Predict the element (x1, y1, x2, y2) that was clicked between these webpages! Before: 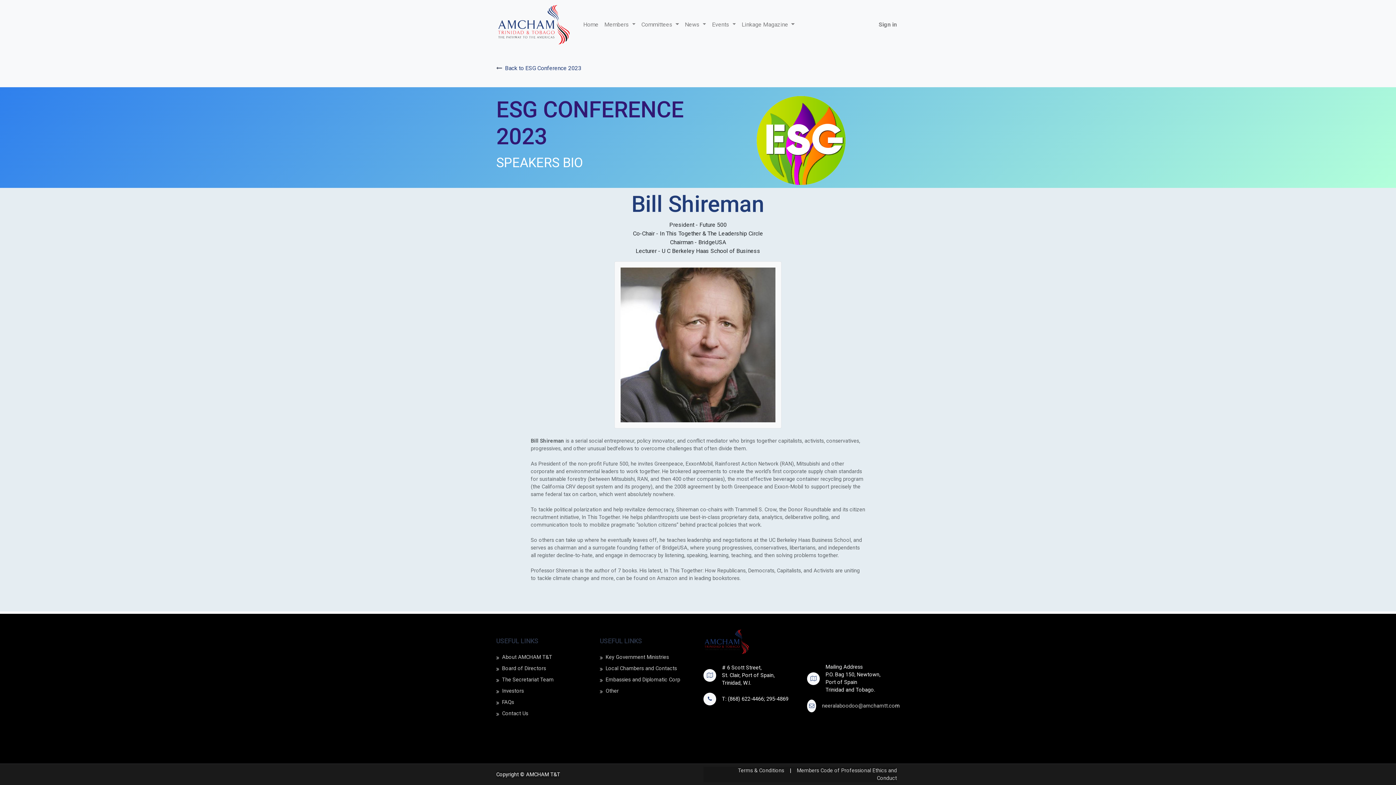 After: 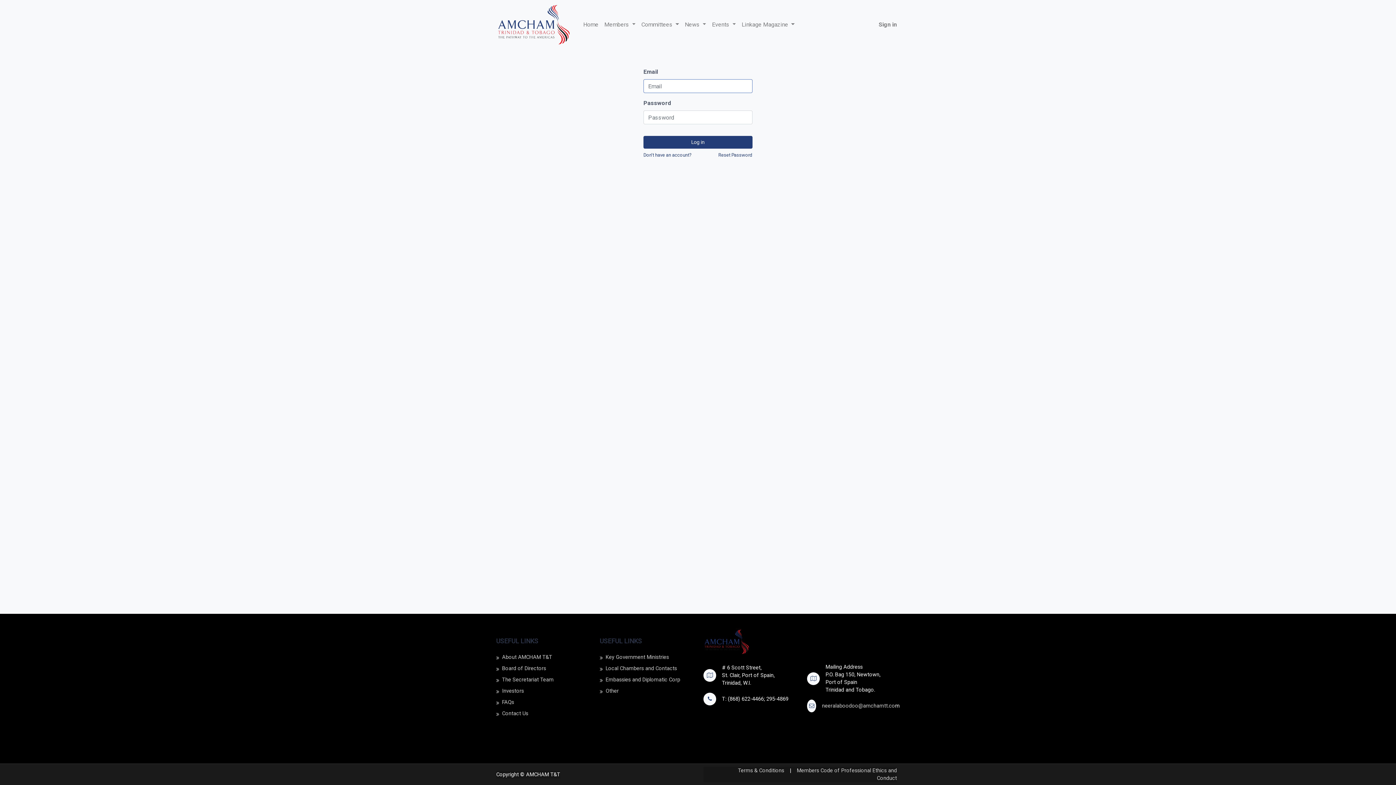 Action: label: Sign in bbox: (876, 17, 900, 32)